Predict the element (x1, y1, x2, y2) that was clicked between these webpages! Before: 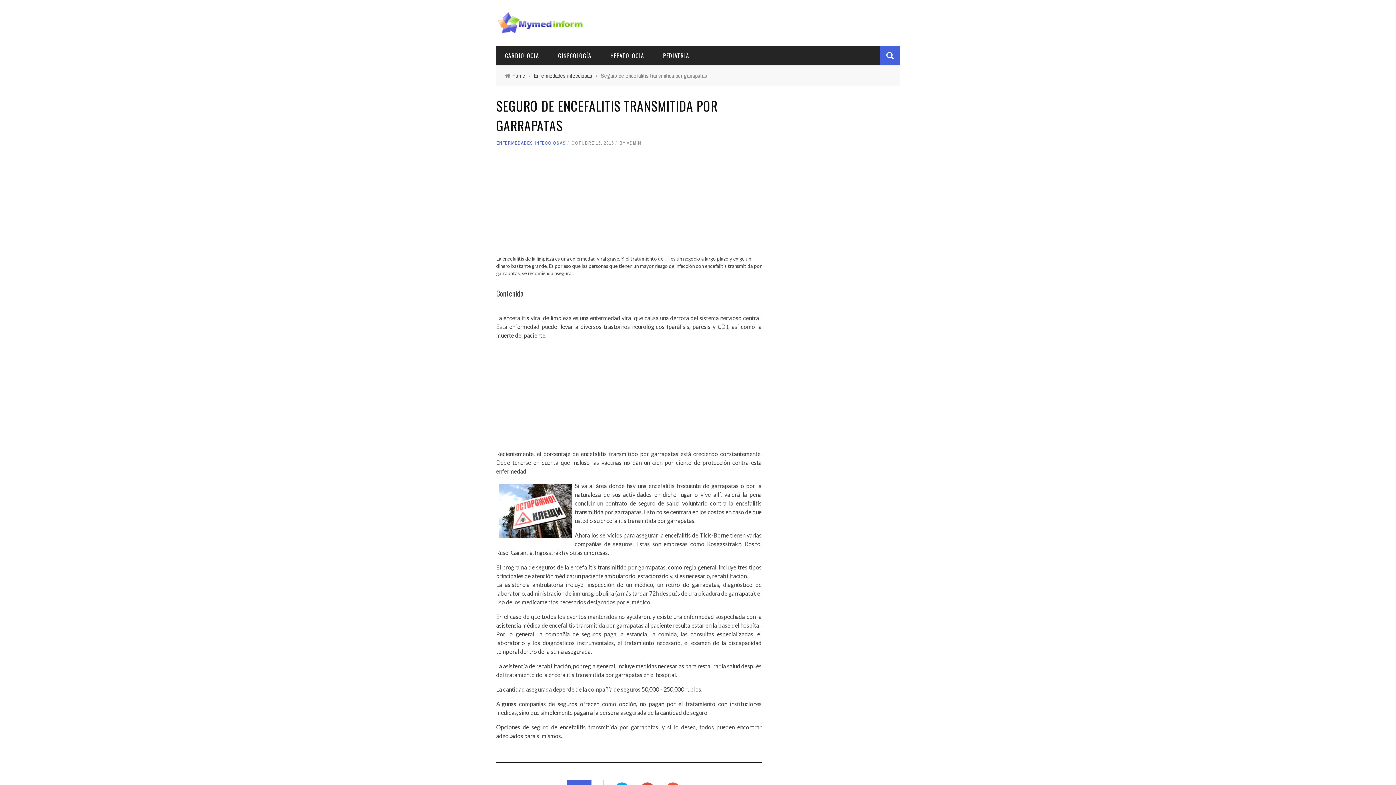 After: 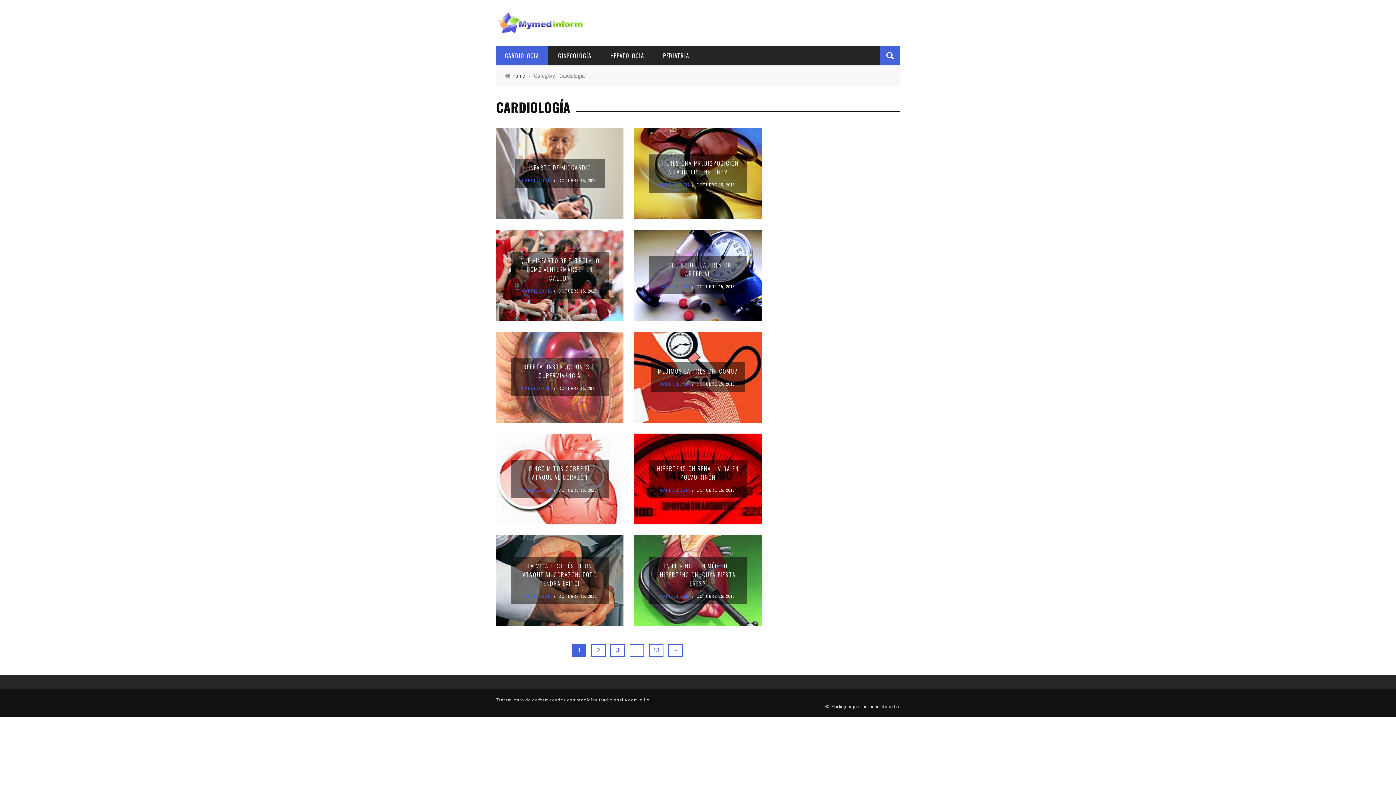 Action: bbox: (496, 51, 548, 60) label: CARDIOLOGÍA